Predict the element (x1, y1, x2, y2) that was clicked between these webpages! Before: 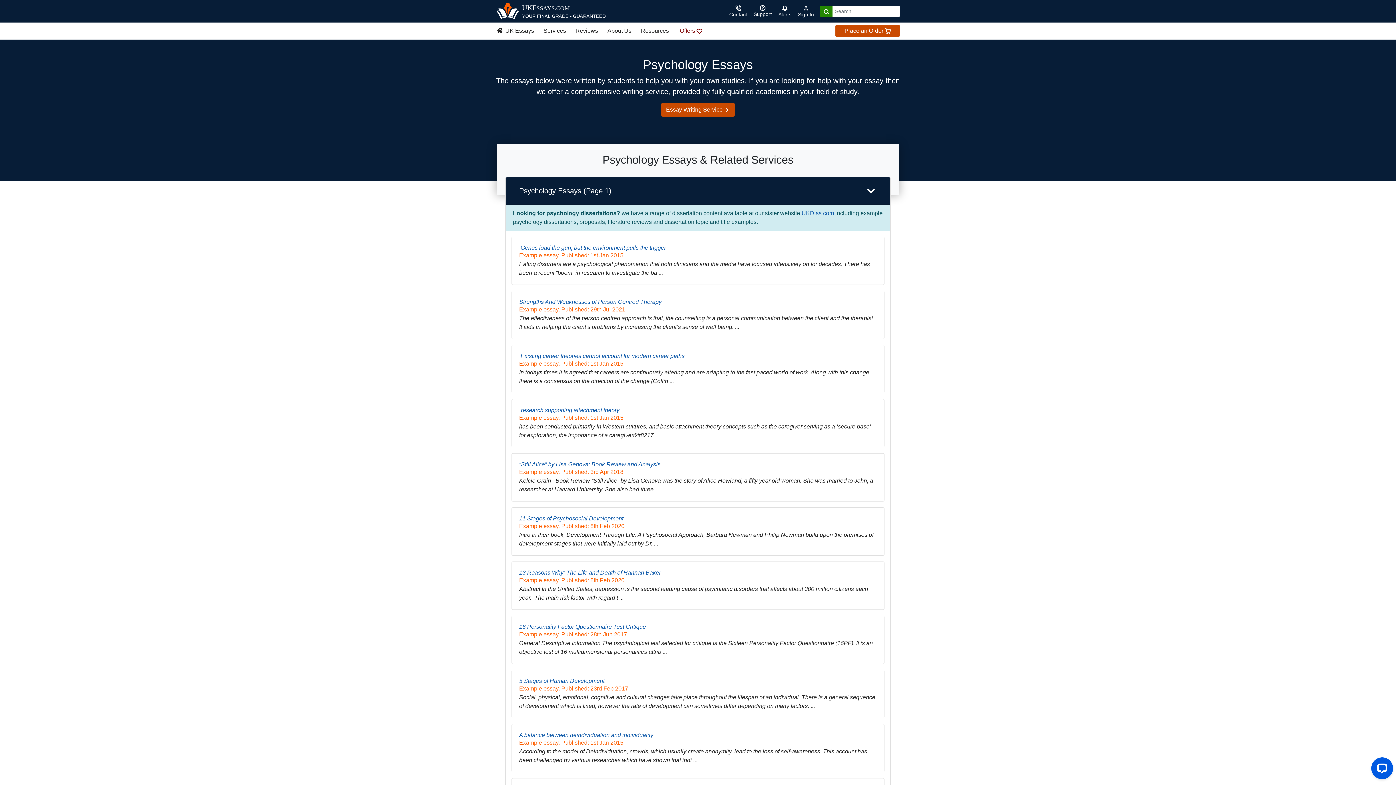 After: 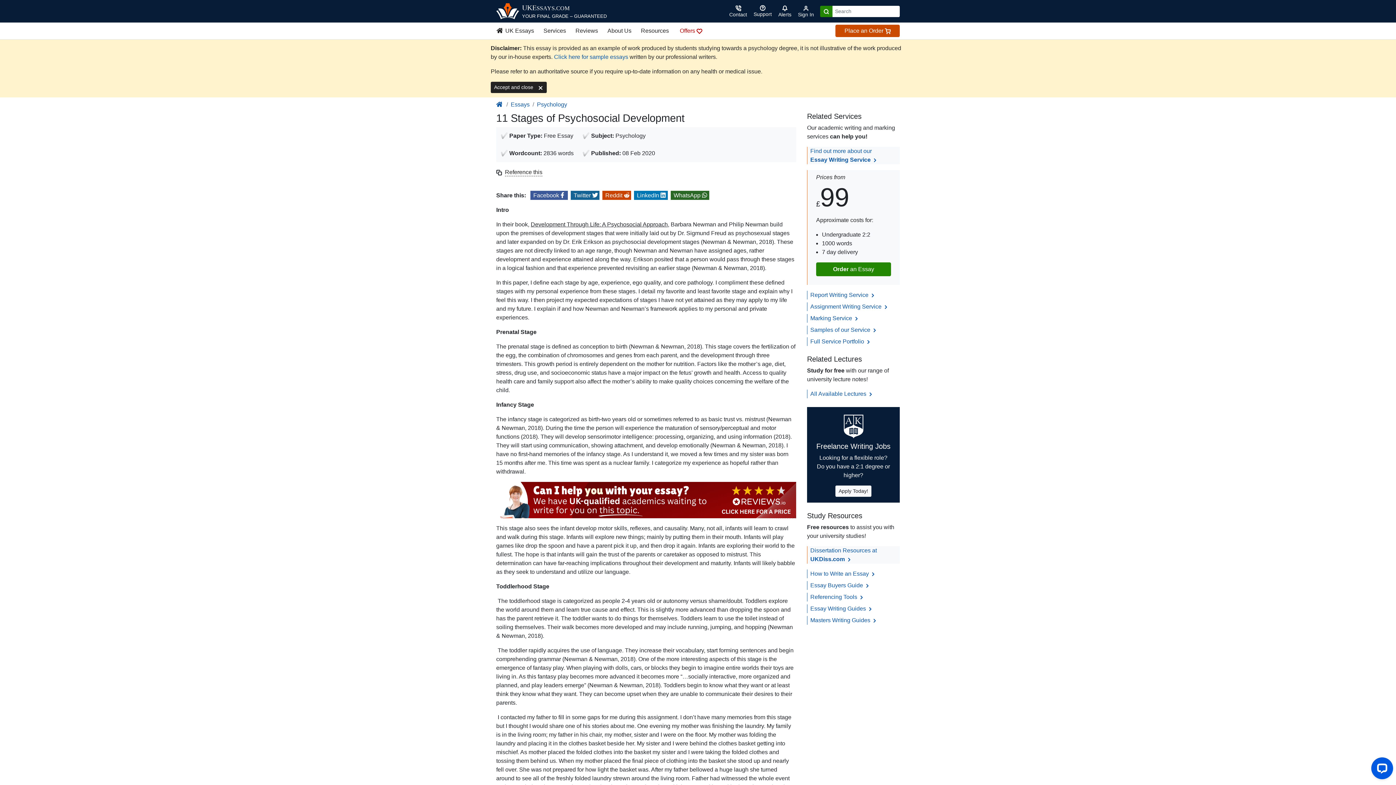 Action: label: 11 Stages of Psychosocial Development bbox: (519, 515, 623, 521)